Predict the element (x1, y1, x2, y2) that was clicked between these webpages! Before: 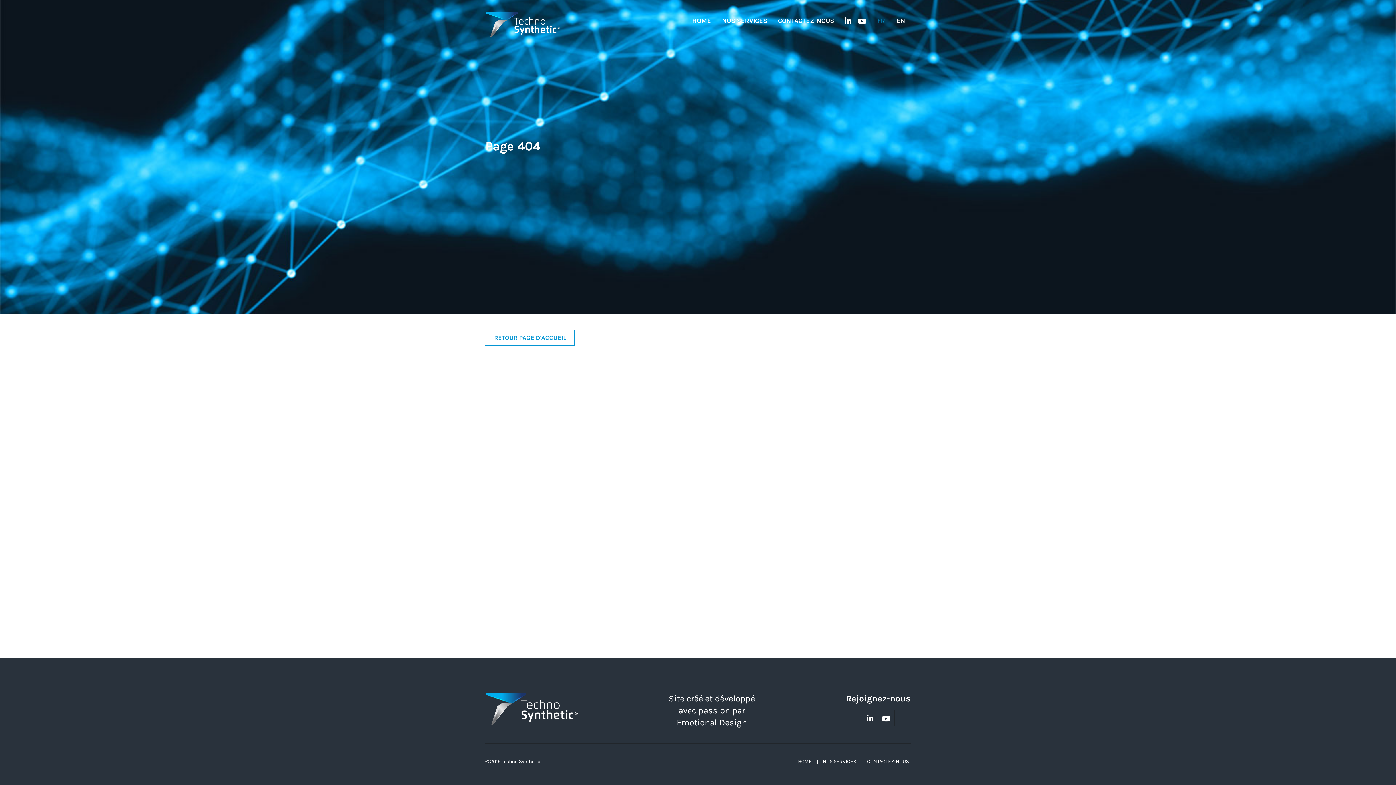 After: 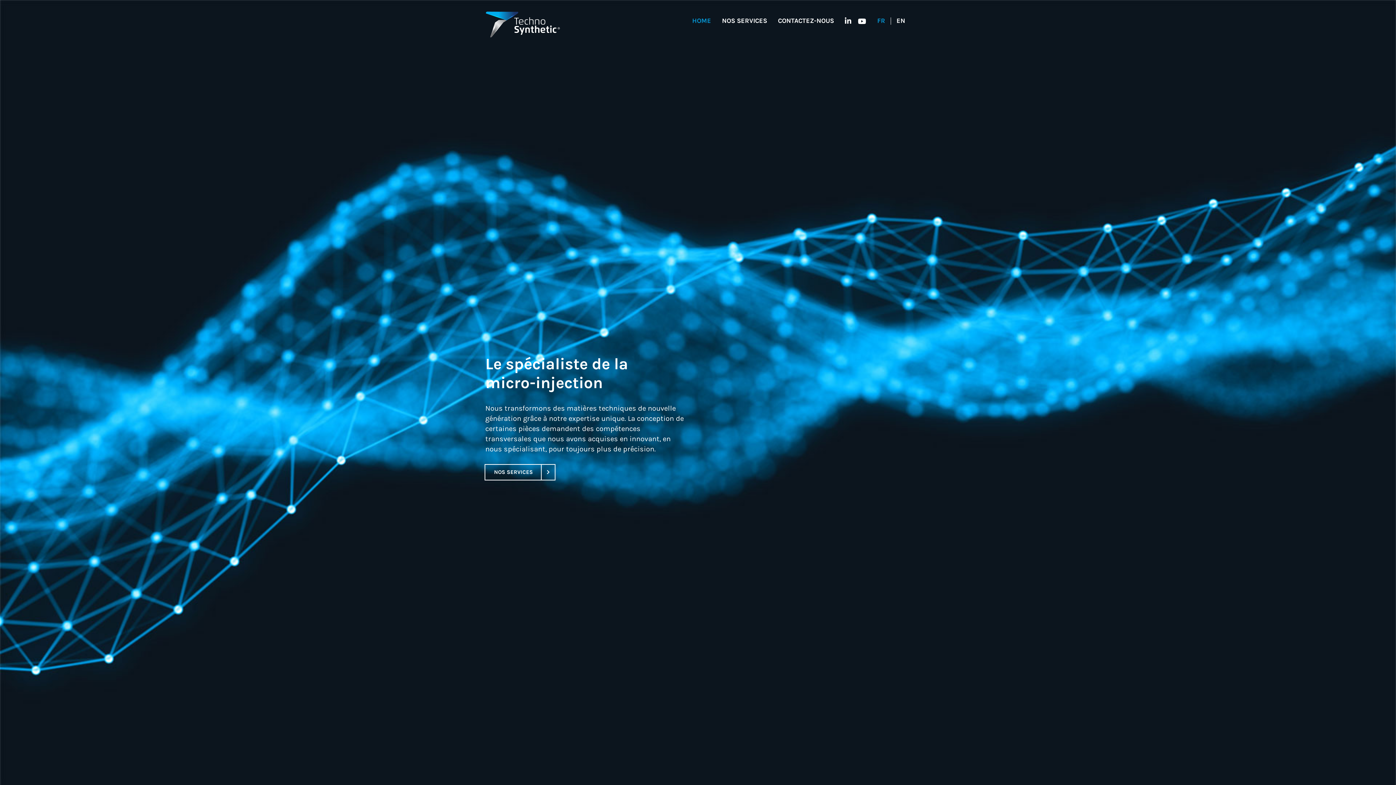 Action: bbox: (485, 31, 560, 37)